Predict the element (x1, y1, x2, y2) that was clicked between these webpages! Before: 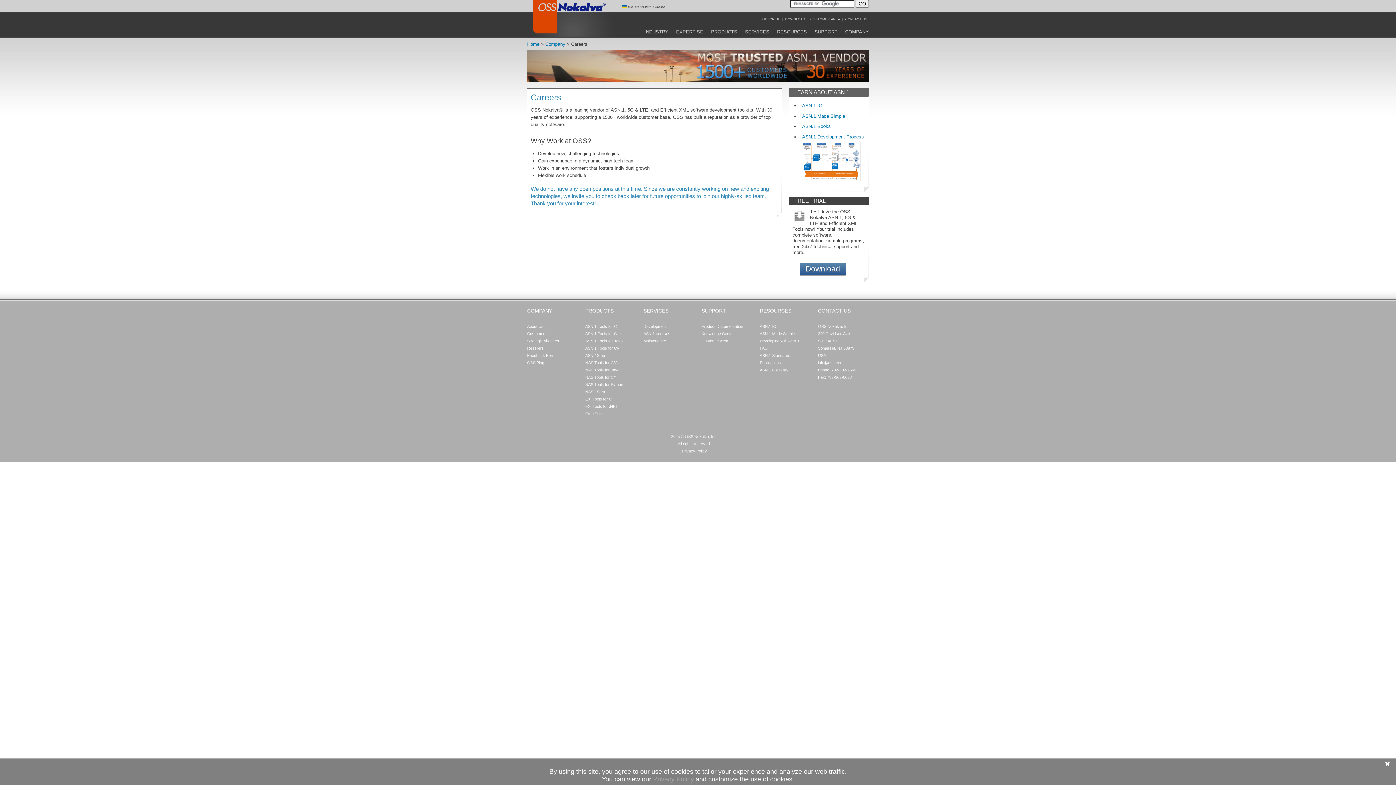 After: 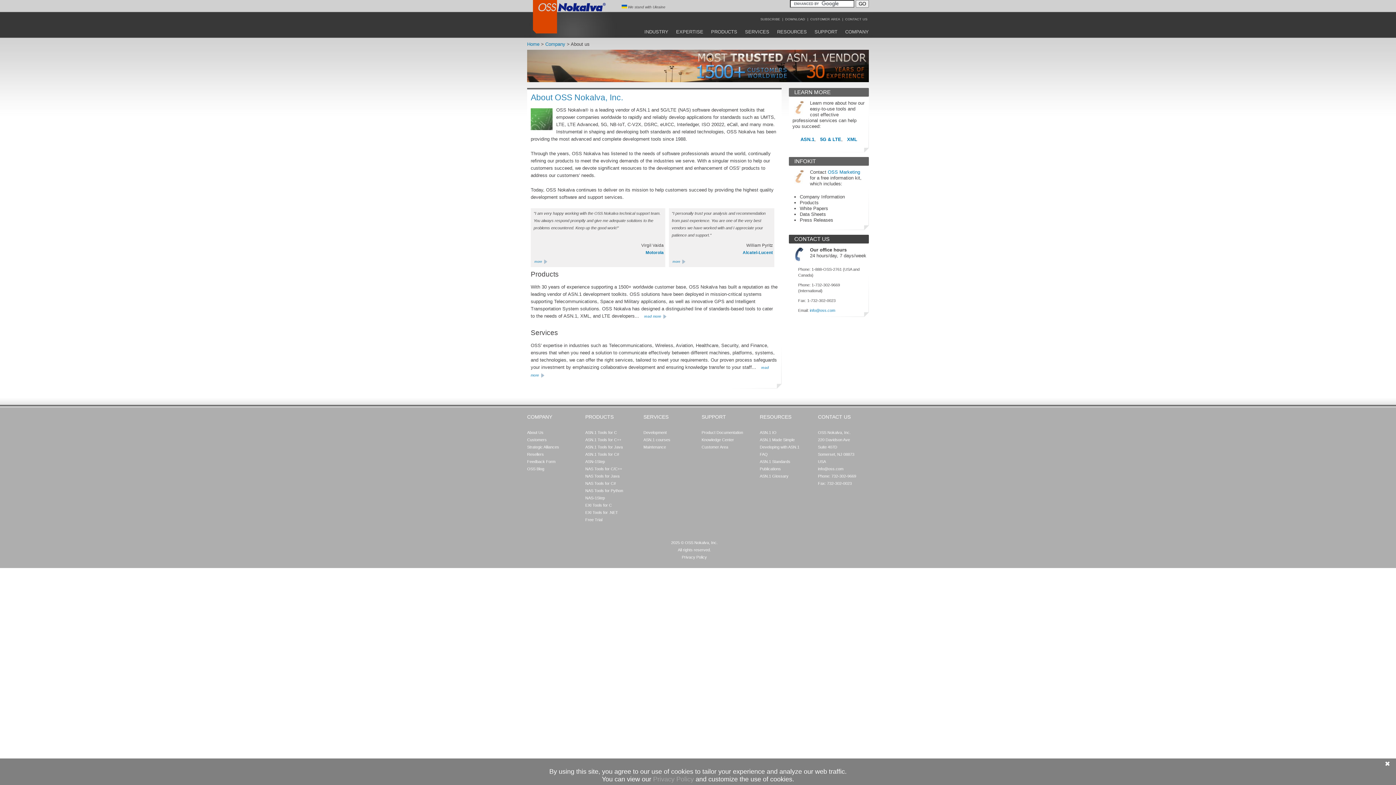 Action: bbox: (843, 26, 870, 36) label: COMPANY